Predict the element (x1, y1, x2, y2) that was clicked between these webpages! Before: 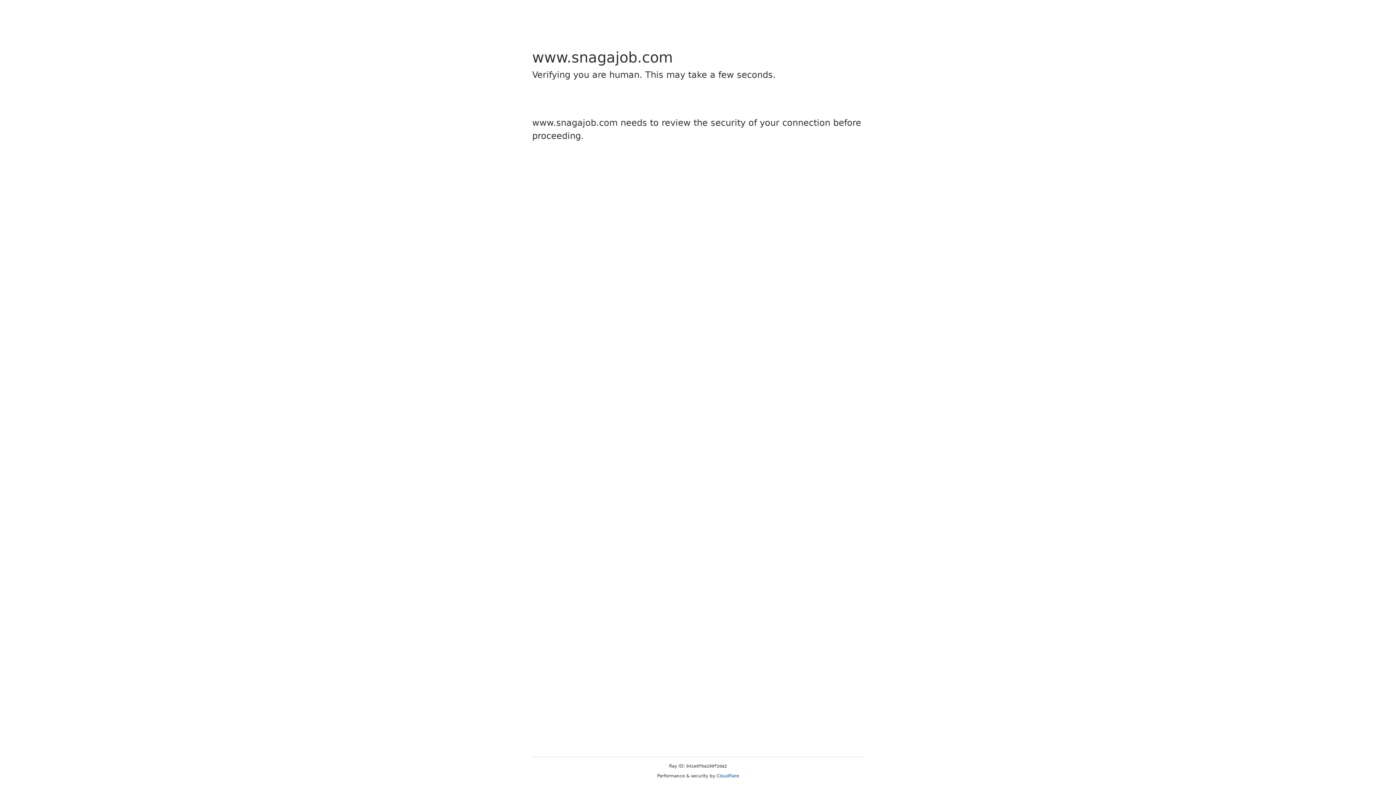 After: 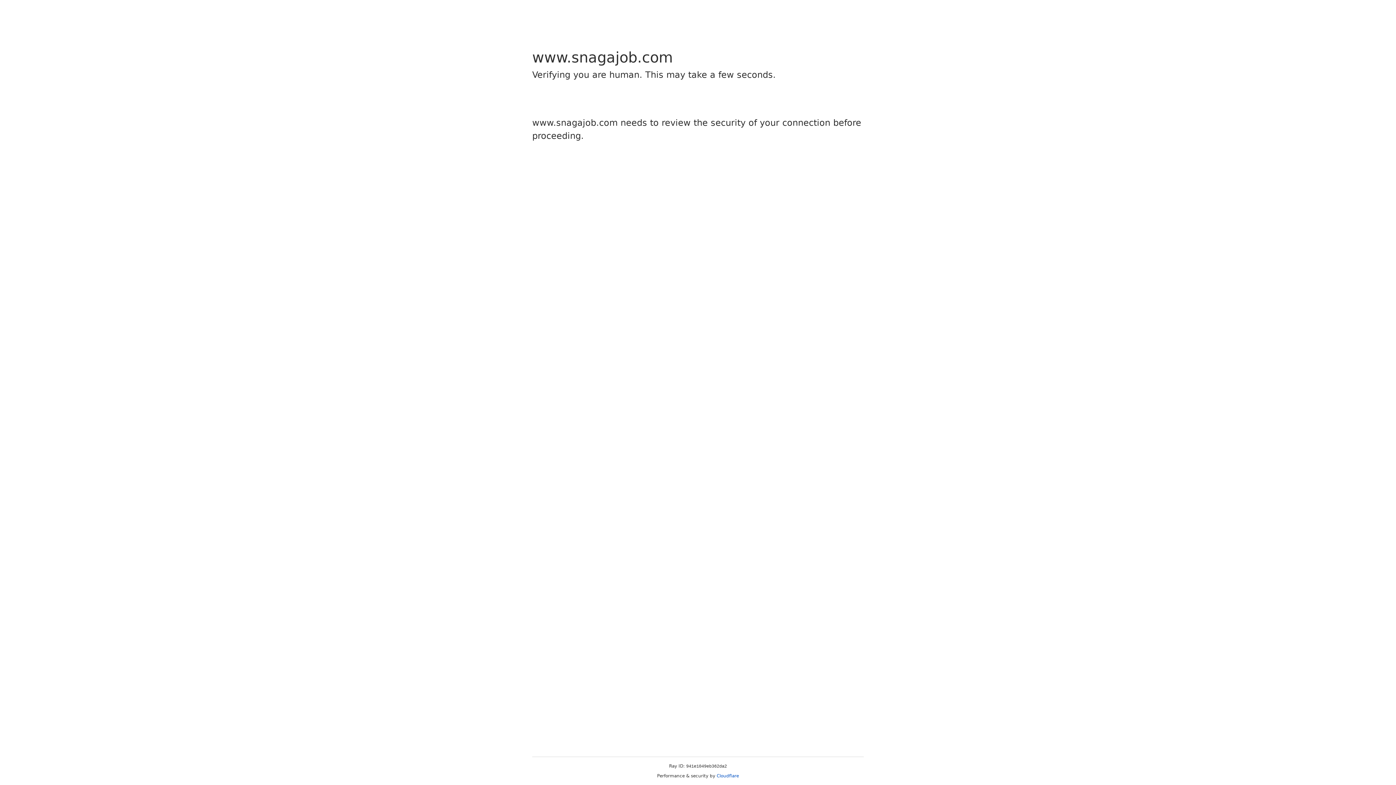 Action: label: Cloudflare bbox: (716, 773, 739, 778)